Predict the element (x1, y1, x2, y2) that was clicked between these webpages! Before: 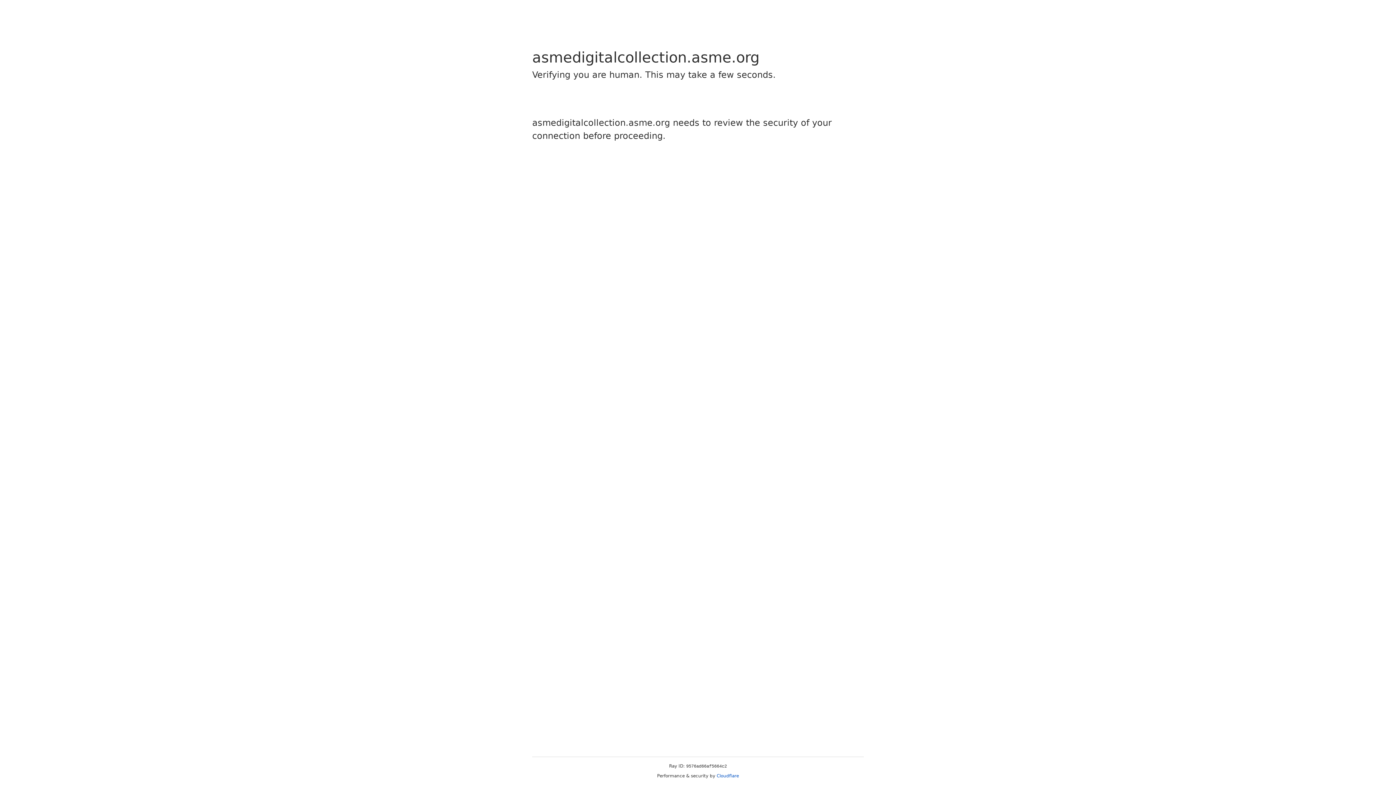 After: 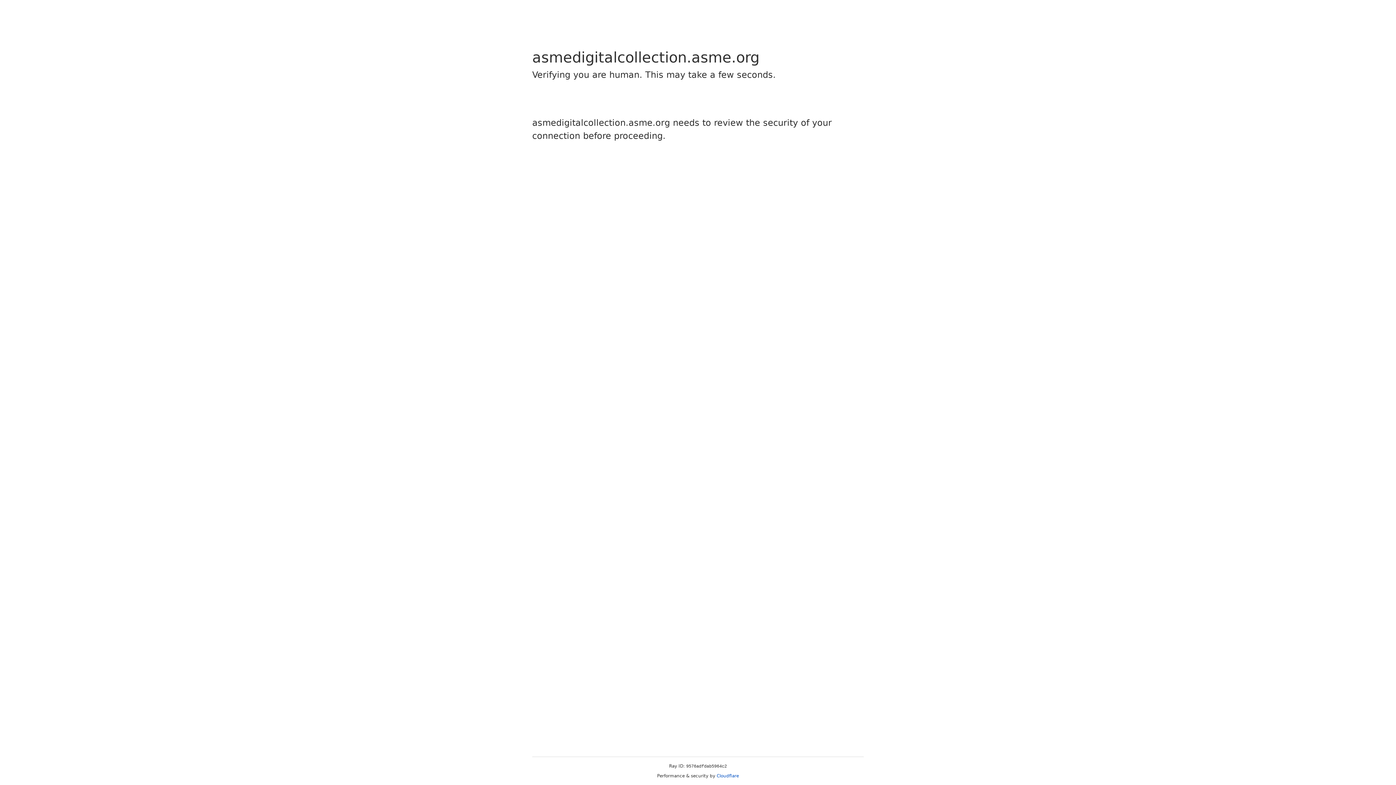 Action: bbox: (716, 773, 739, 778) label: Cloudflare